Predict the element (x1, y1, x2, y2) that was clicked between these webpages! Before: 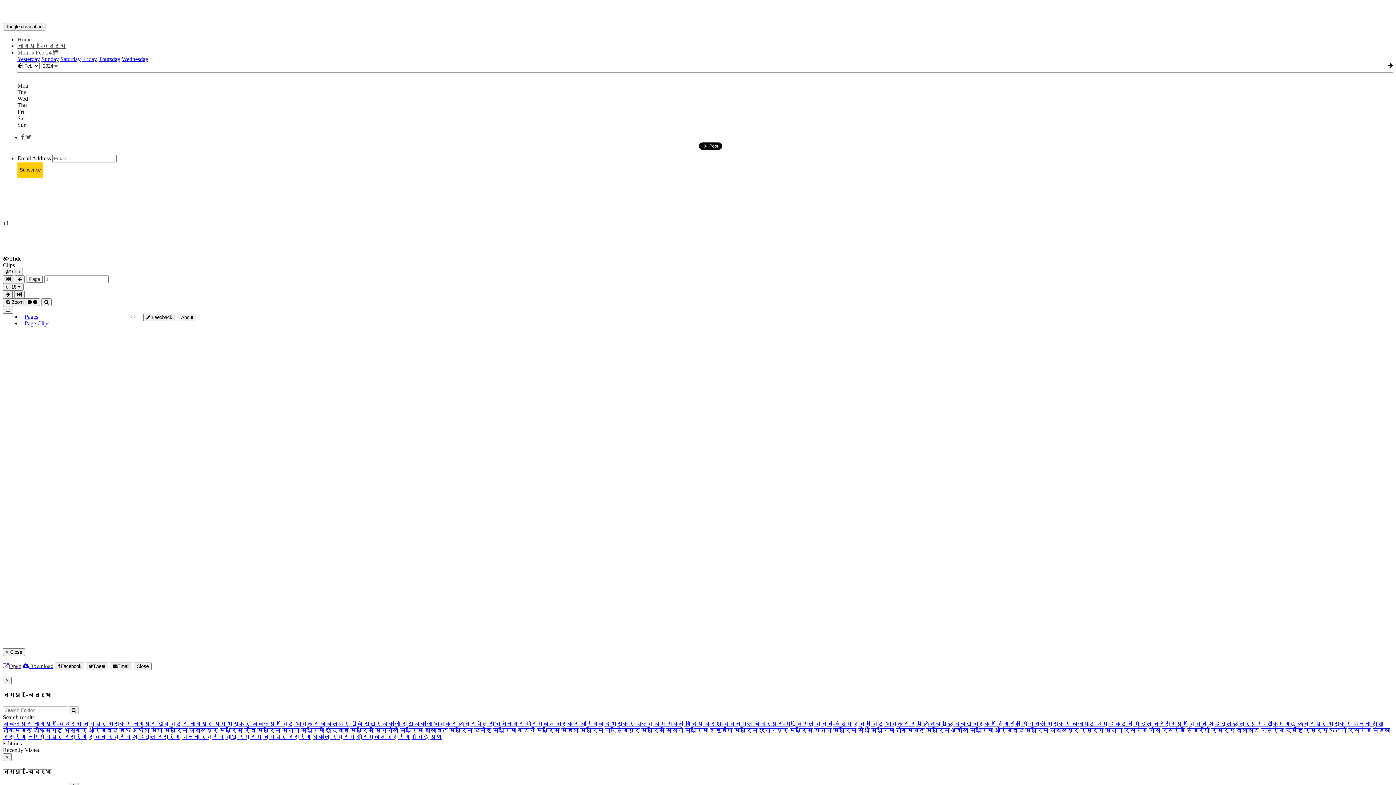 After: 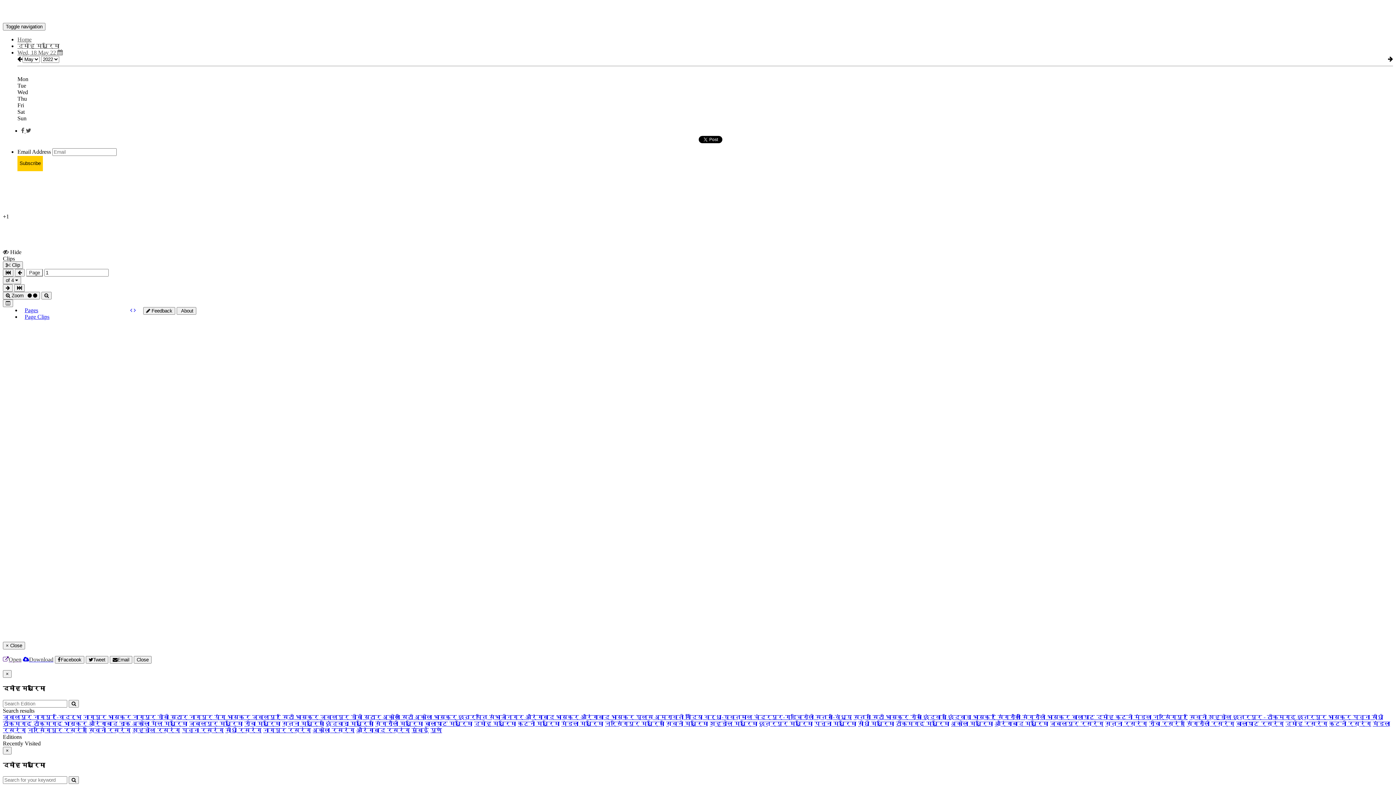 Action: bbox: (474, 727, 516, 733) label: दमोह मधुरिमा